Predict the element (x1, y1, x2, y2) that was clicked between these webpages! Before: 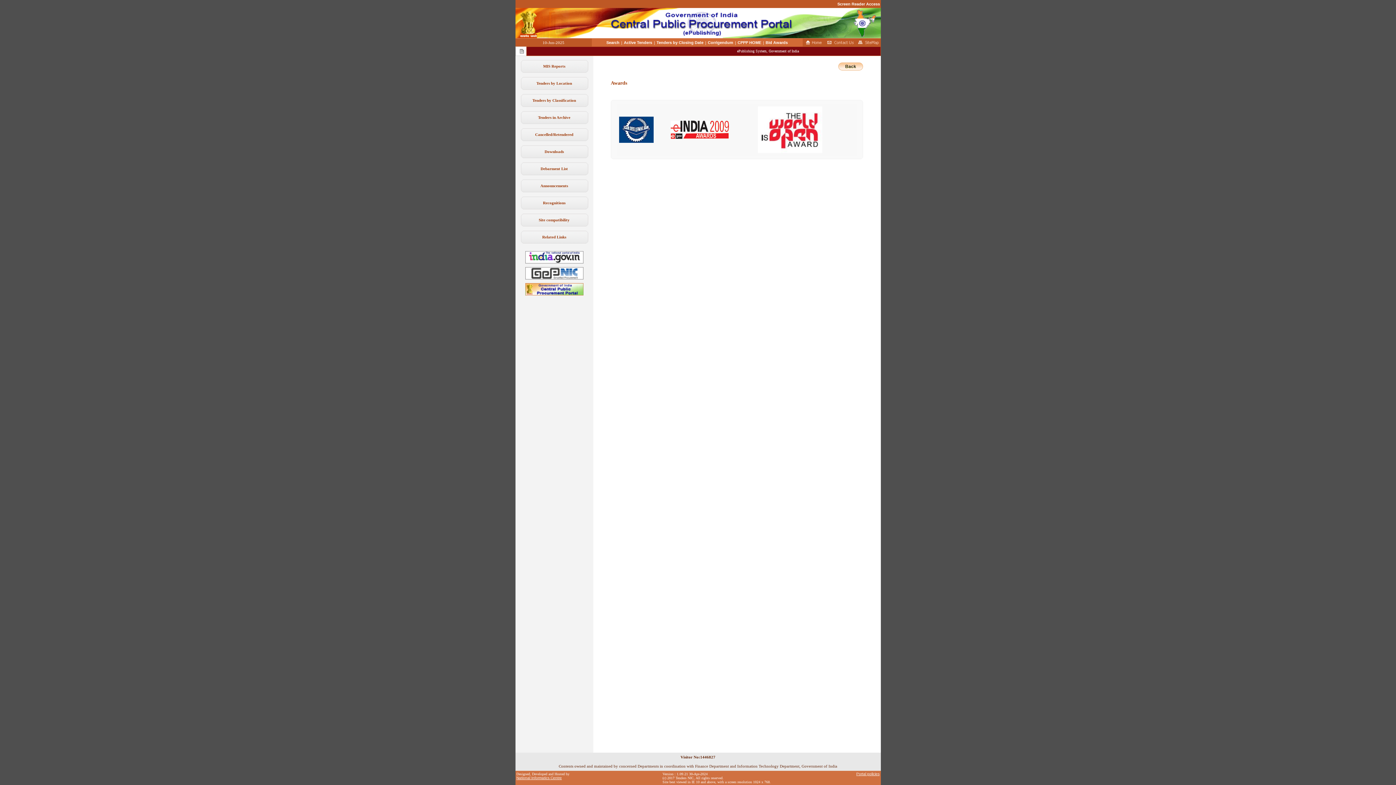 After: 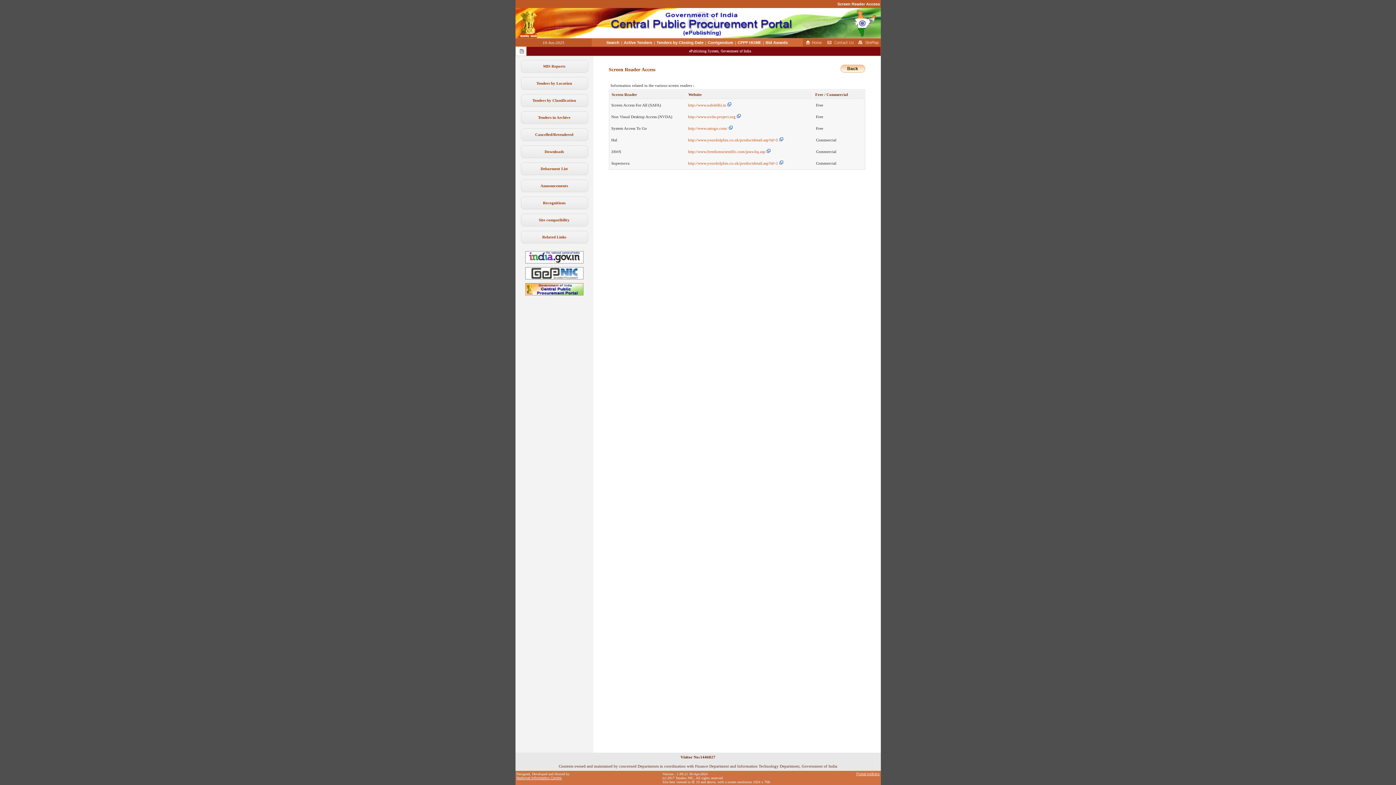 Action: label: Screen Reader Access bbox: (836, 1, 880, 8)